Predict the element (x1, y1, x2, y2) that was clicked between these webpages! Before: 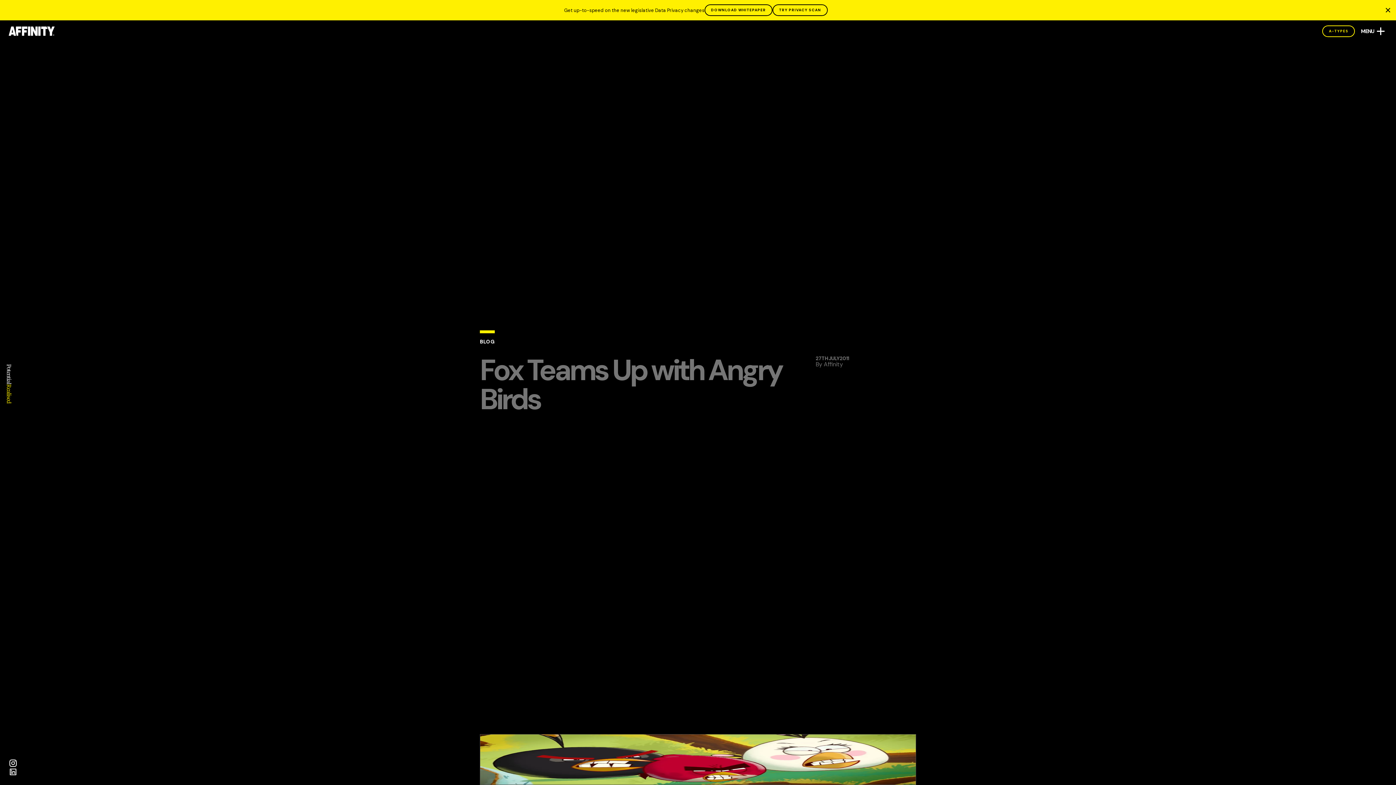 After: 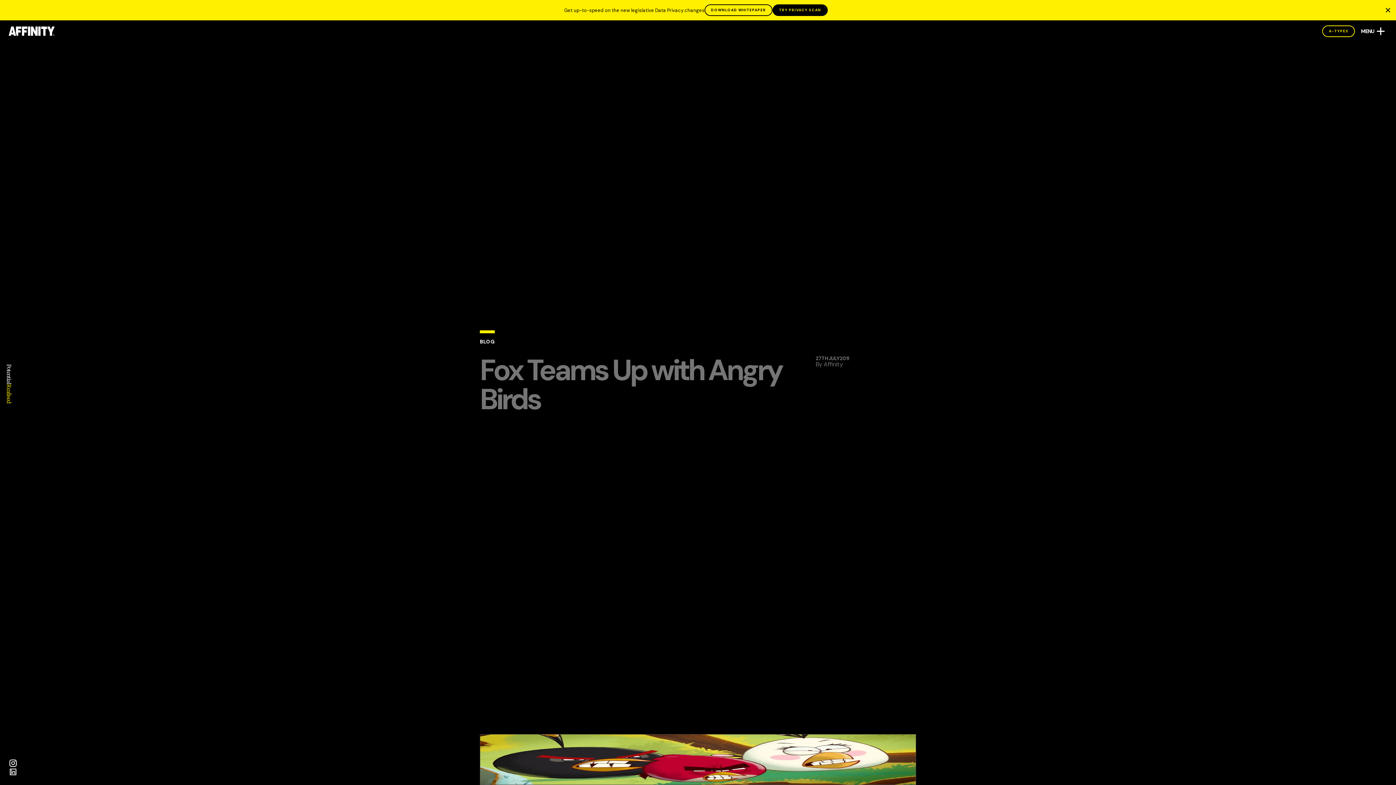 Action: label: Try Privacy Scan bbox: (772, 4, 828, 16)